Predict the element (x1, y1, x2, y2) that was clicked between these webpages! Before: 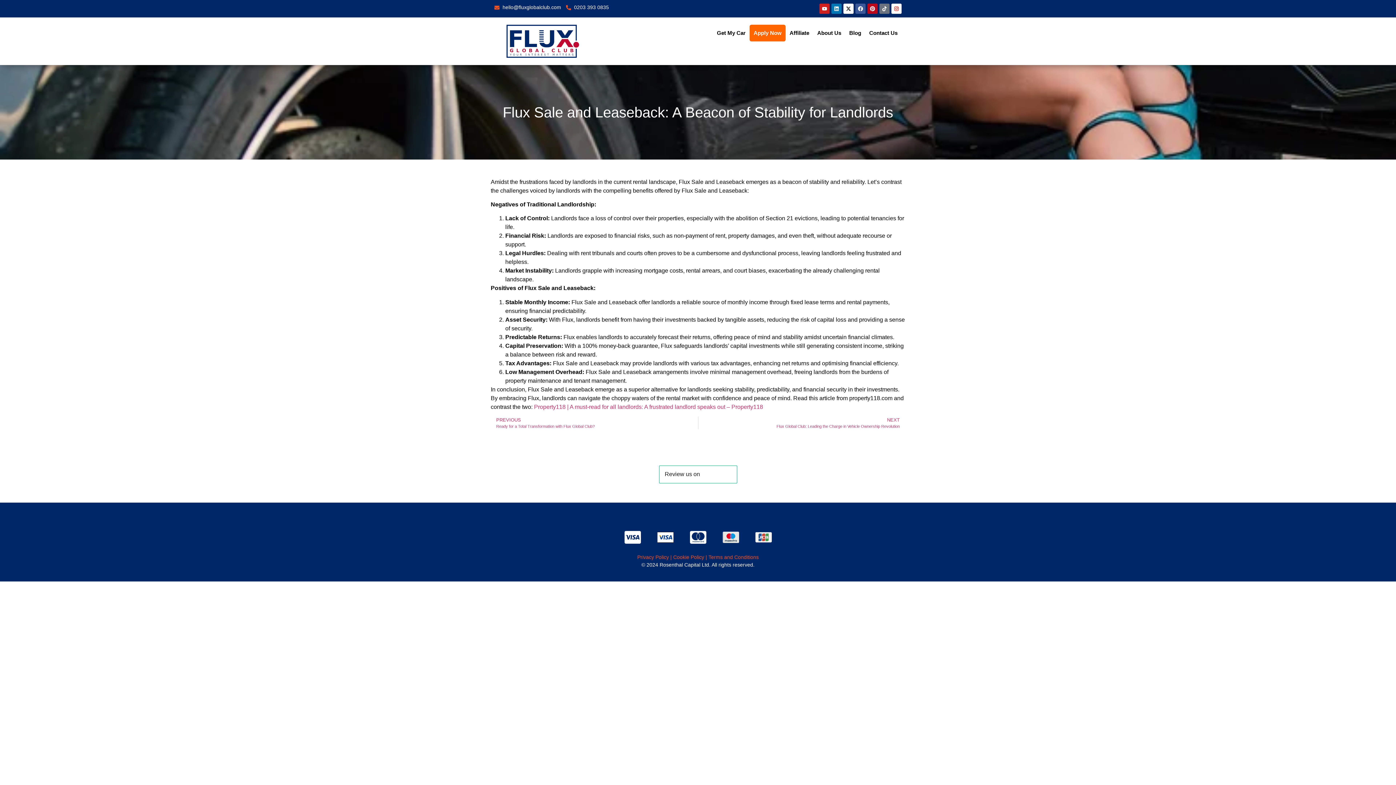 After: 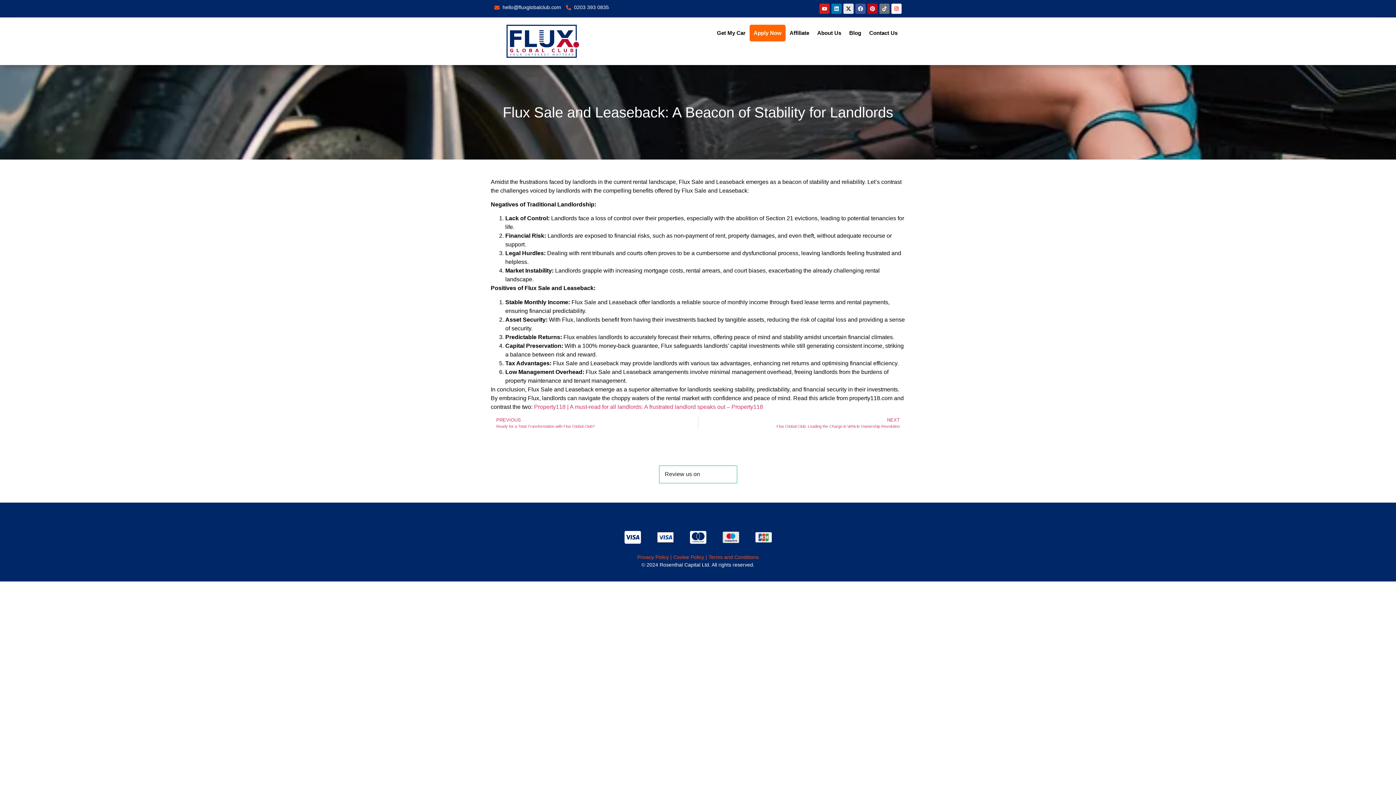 Action: bbox: (843, 3, 853, 13) label: X-twitter